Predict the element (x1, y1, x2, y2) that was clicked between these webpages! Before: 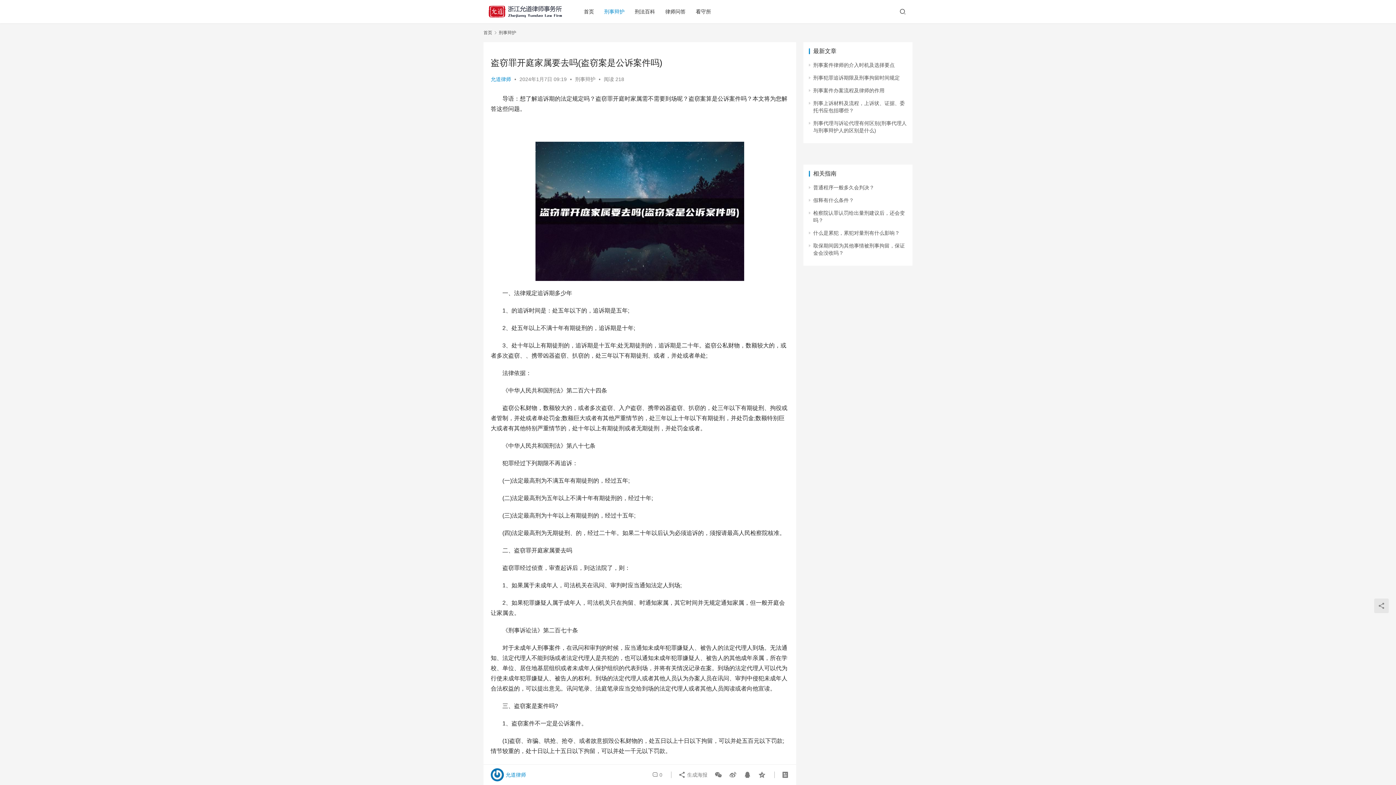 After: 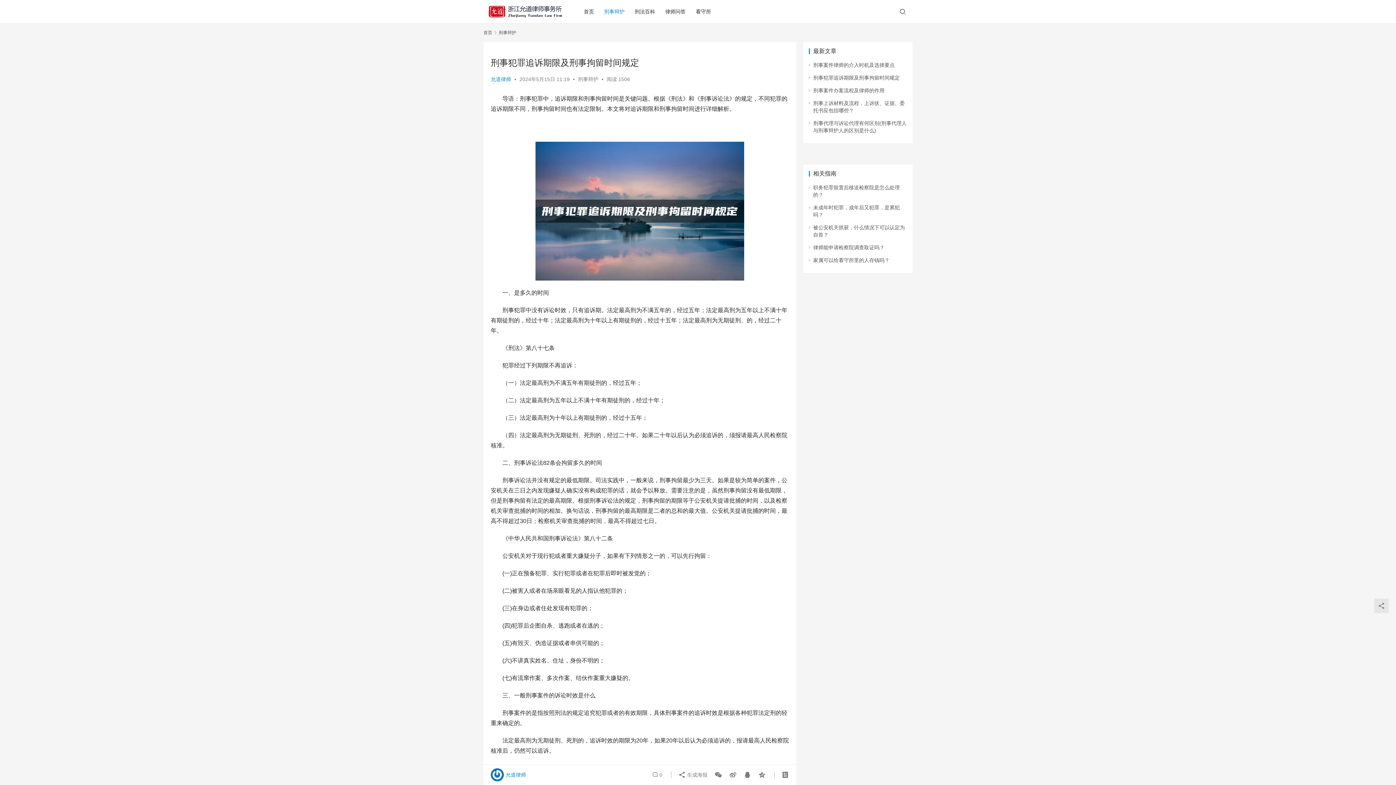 Action: bbox: (813, 74, 900, 80) label: 刑事犯罪追诉期限及刑事拘留时间规定